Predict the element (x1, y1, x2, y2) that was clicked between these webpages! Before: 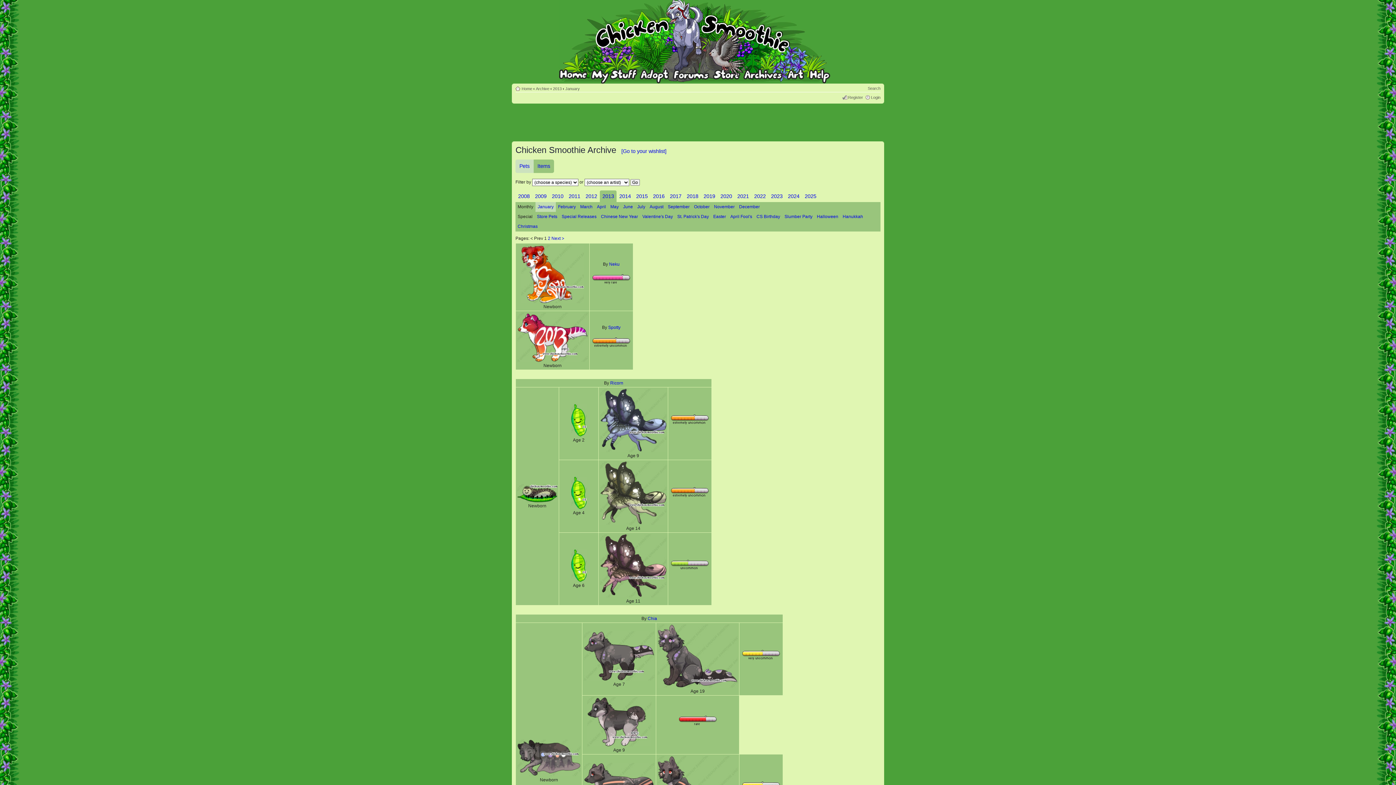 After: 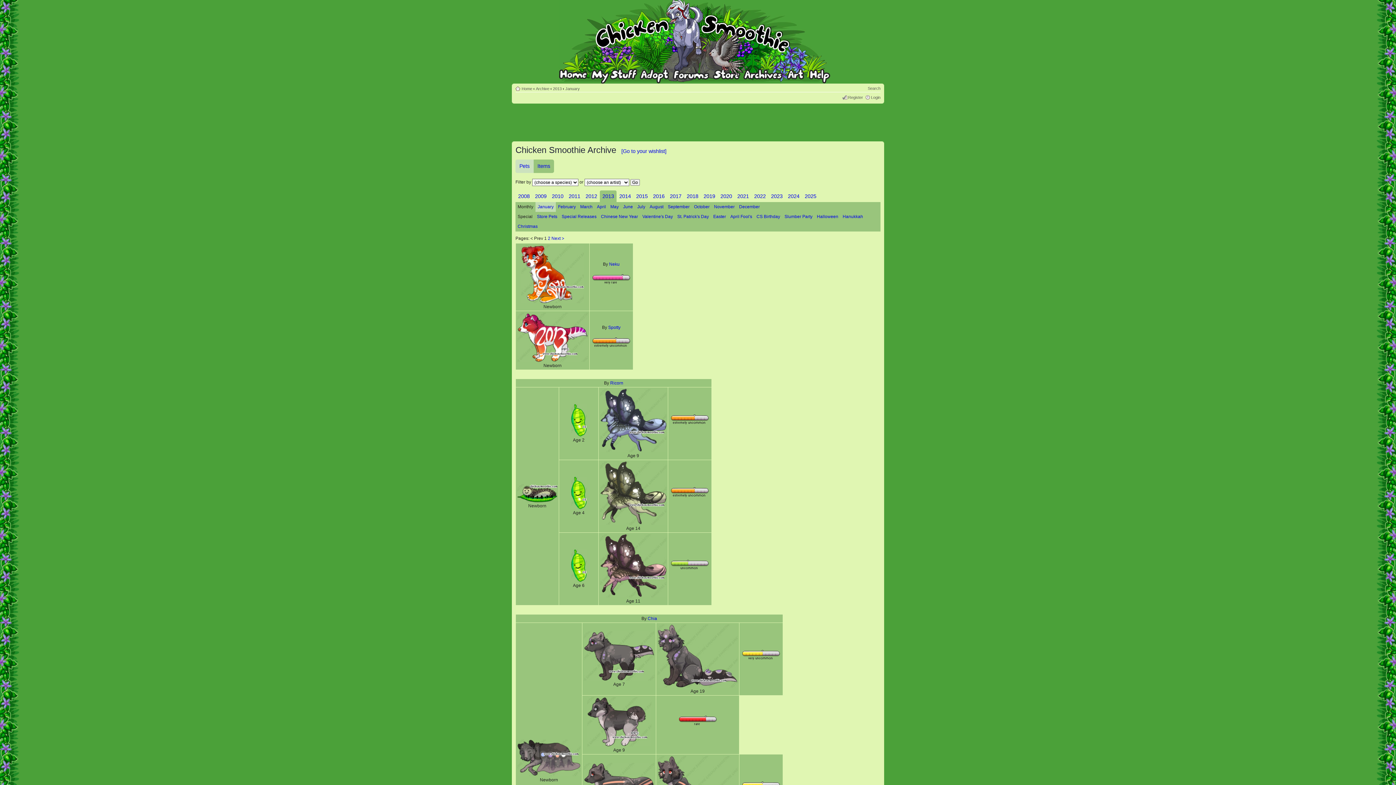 Action: label: Pets bbox: (515, 159, 533, 173)